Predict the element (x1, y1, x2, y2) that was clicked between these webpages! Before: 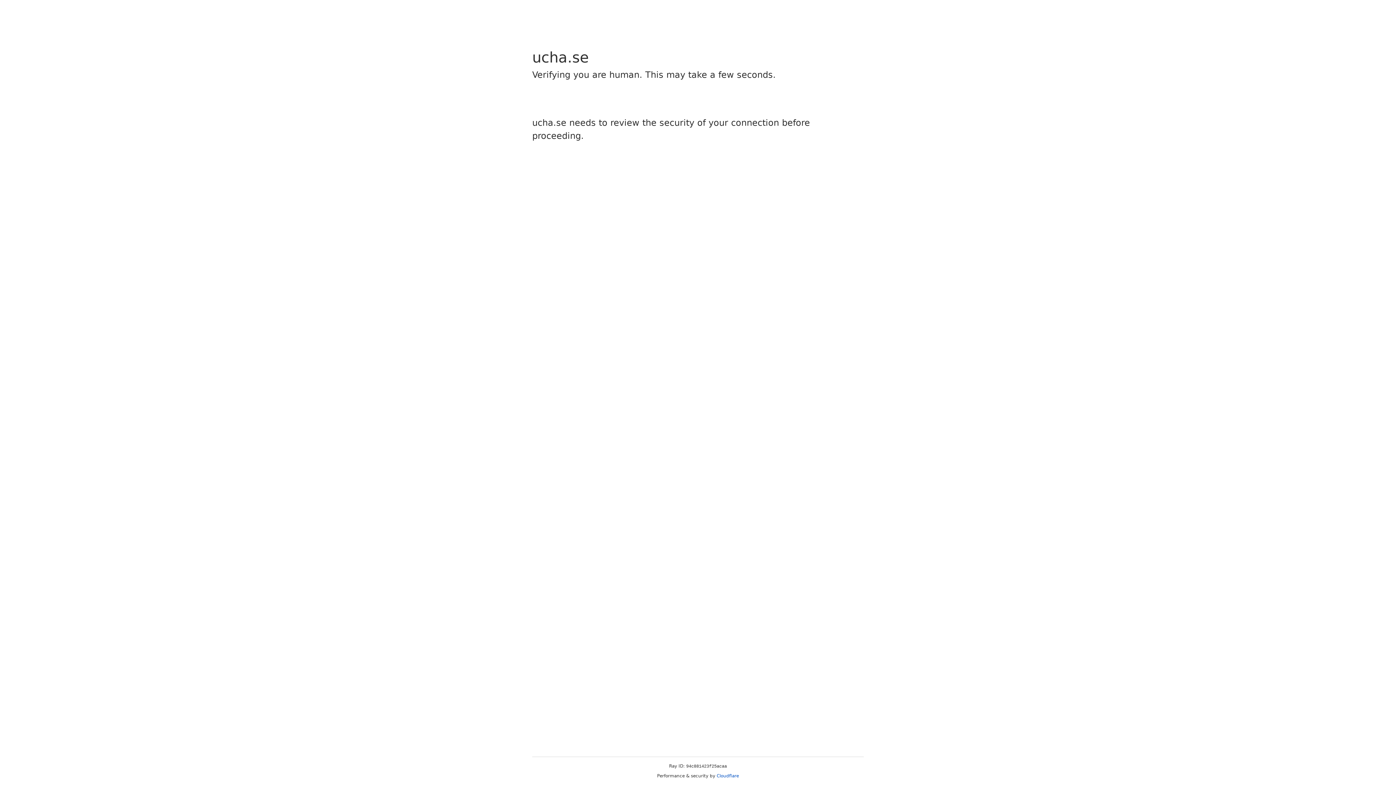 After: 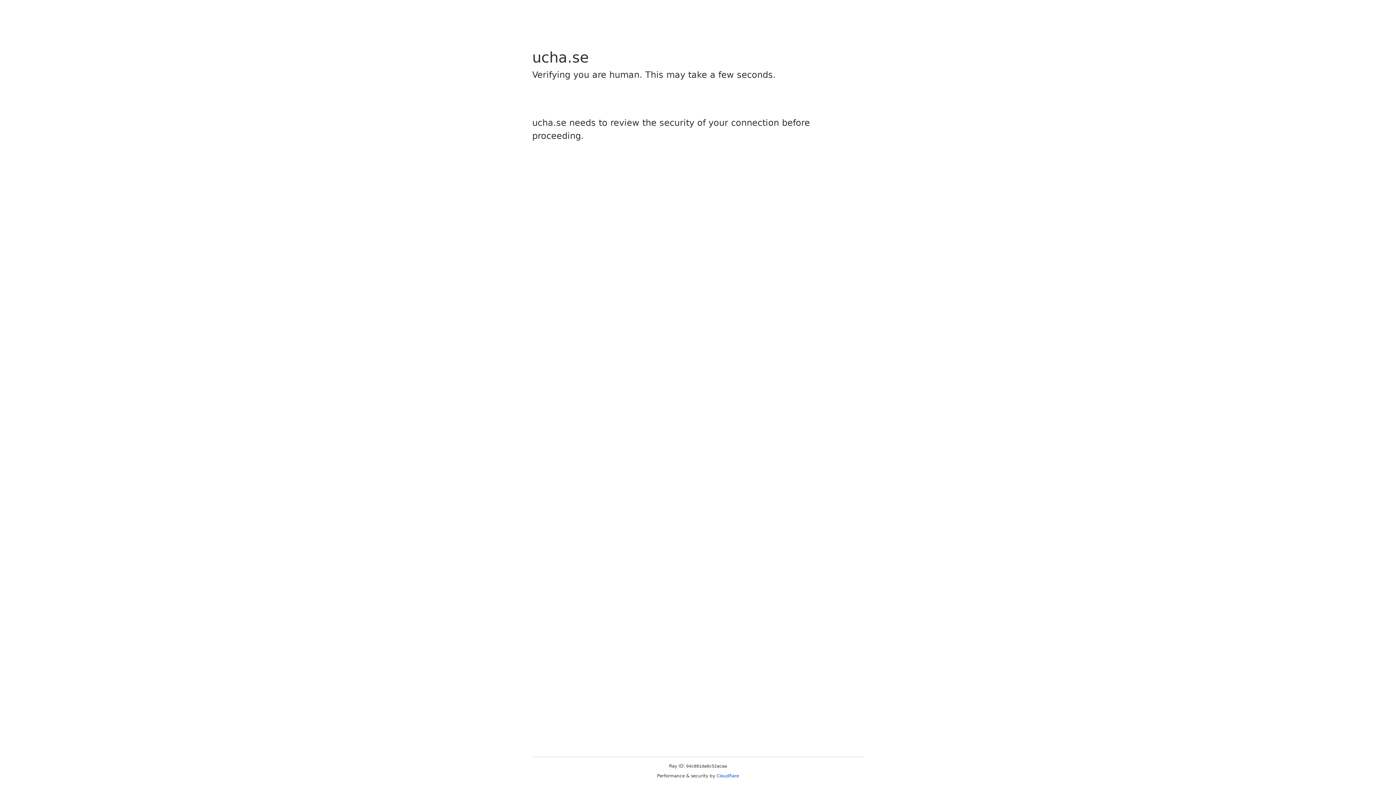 Action: label: Cloudflare bbox: (716, 773, 739, 778)